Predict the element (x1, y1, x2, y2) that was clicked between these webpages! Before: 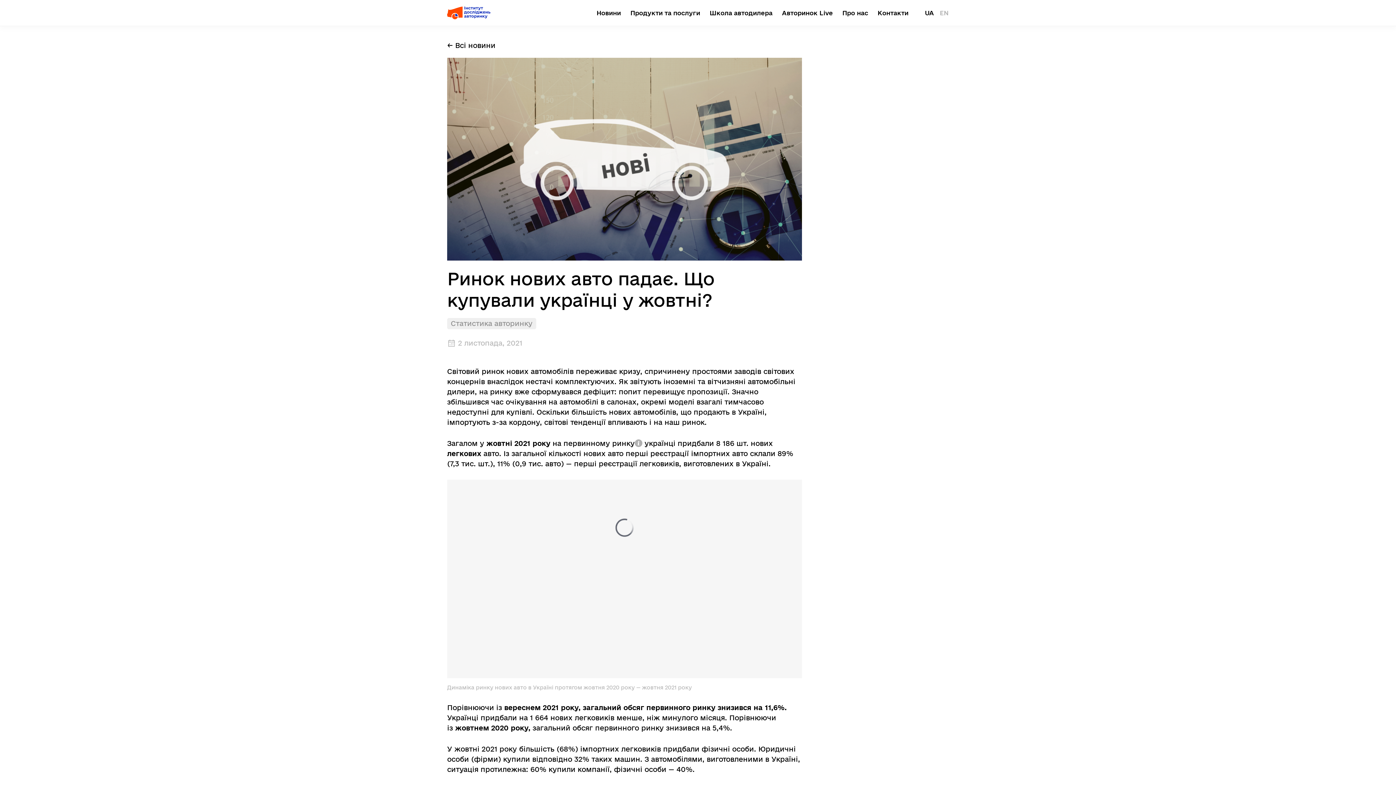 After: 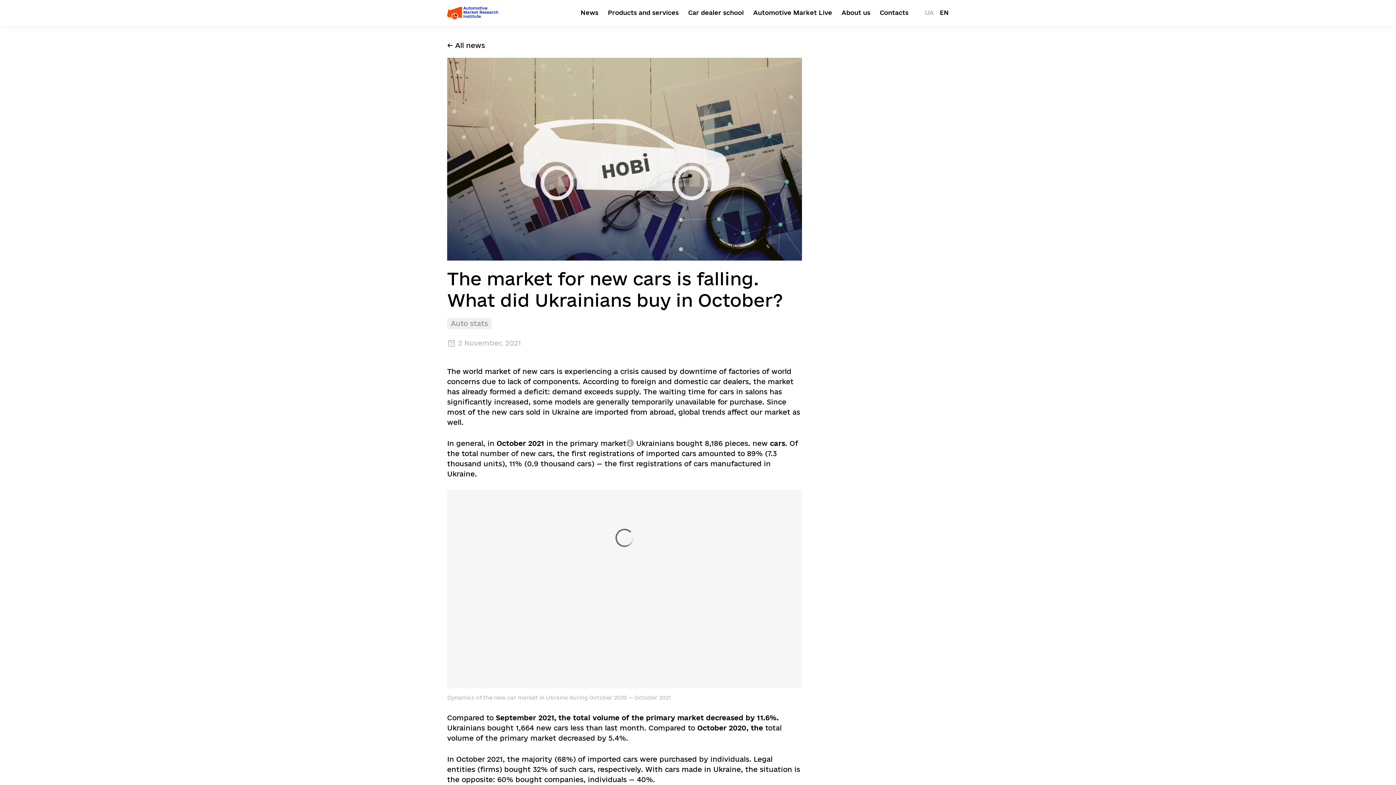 Action: bbox: (938, 6, 950, 19) label: EN